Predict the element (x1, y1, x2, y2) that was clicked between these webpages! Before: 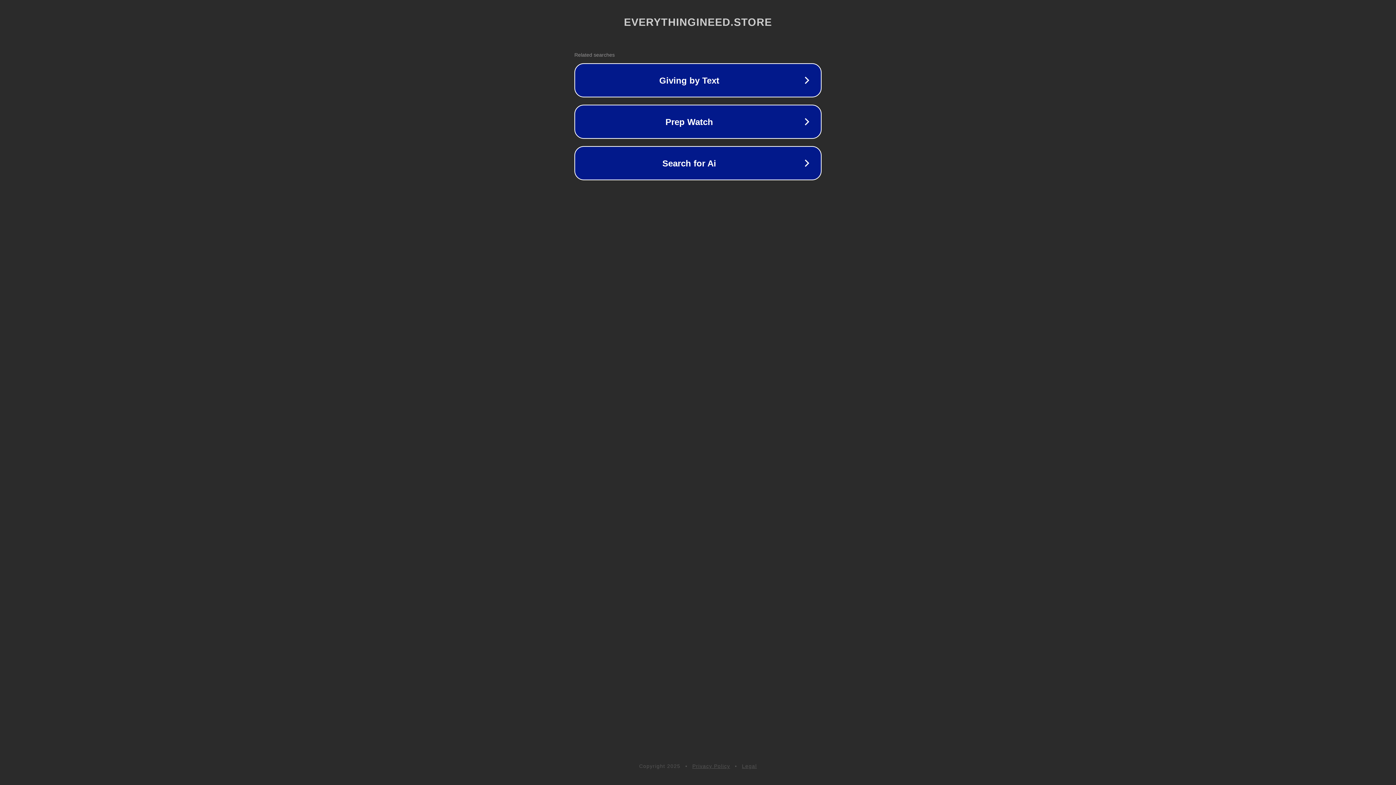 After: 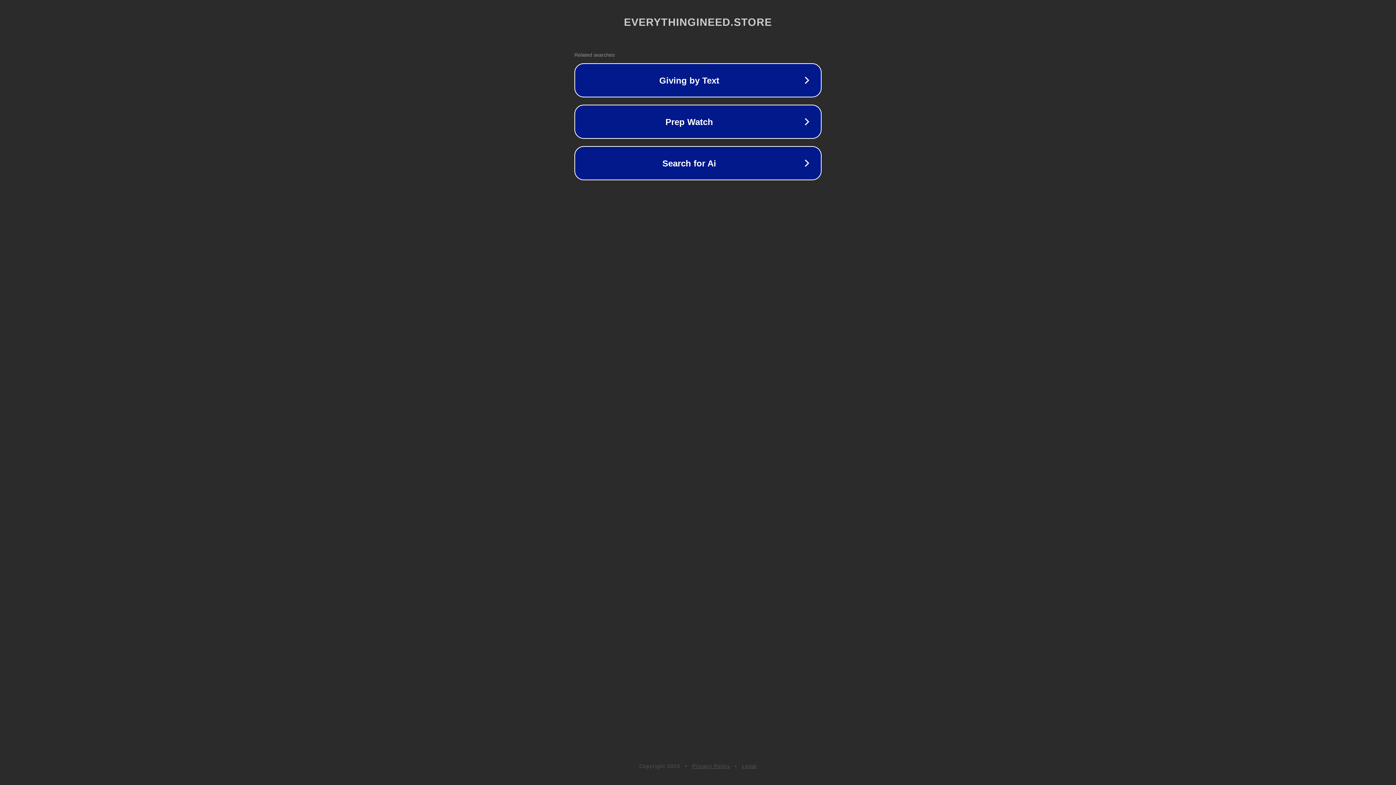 Action: bbox: (742, 763, 757, 769) label: Legal